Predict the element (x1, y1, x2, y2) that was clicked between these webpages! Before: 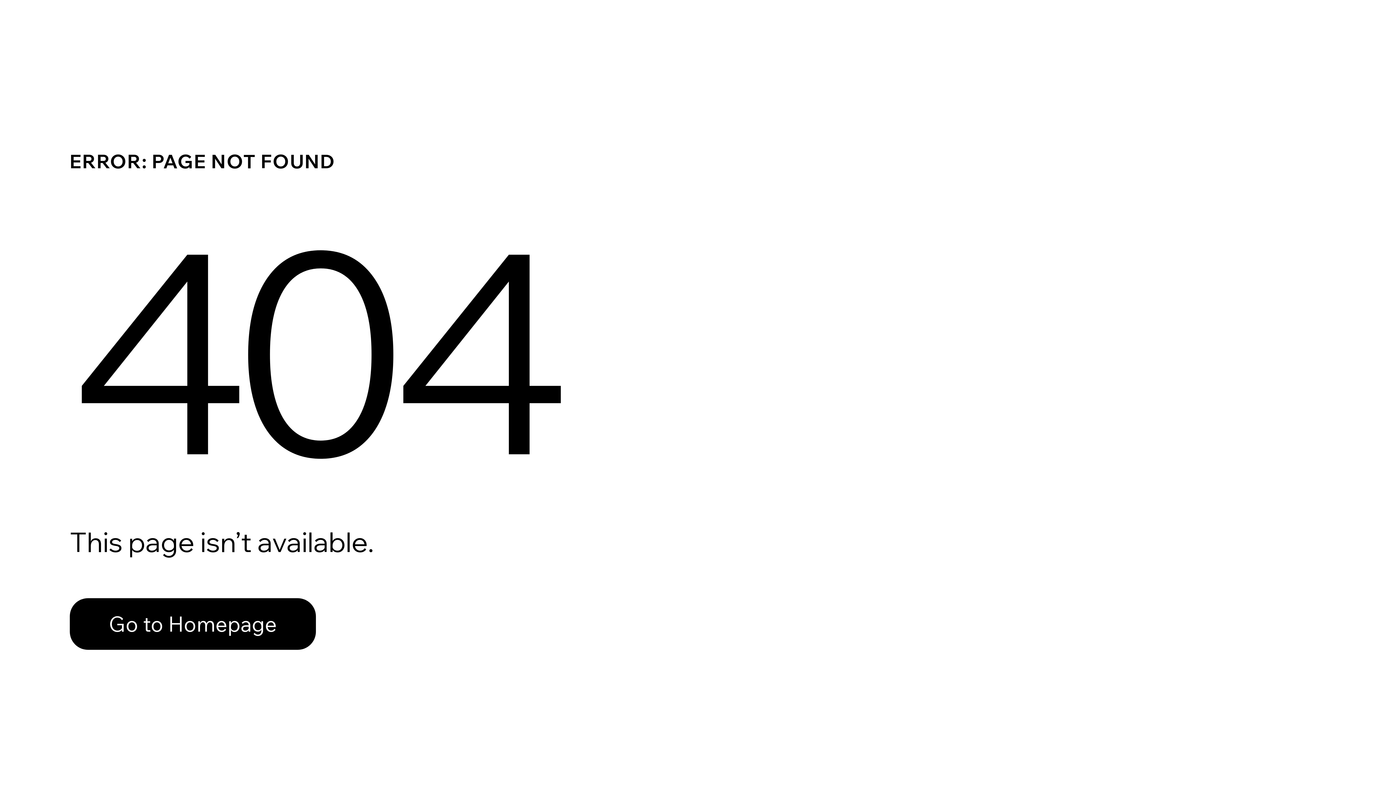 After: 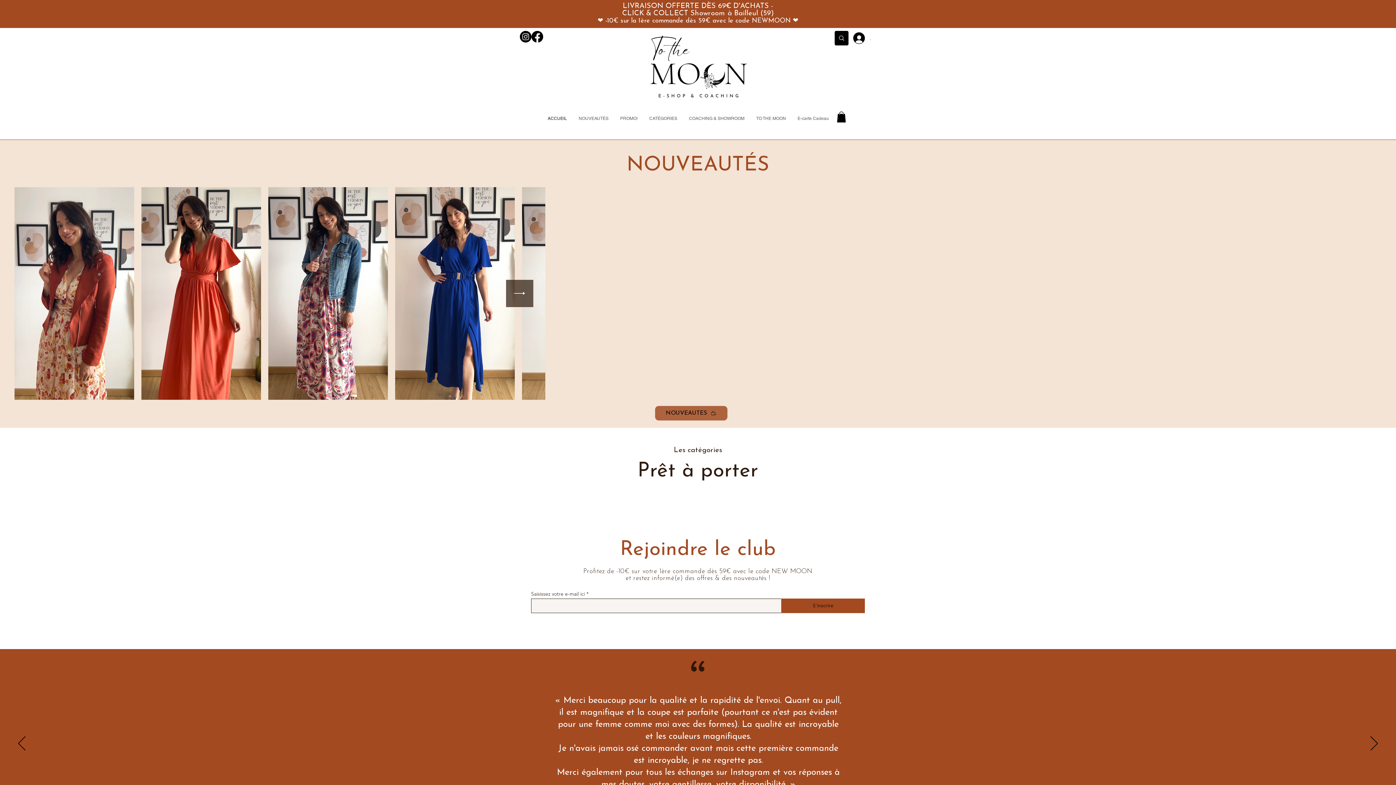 Action: label: Go to Homepage bbox: (69, 598, 316, 650)